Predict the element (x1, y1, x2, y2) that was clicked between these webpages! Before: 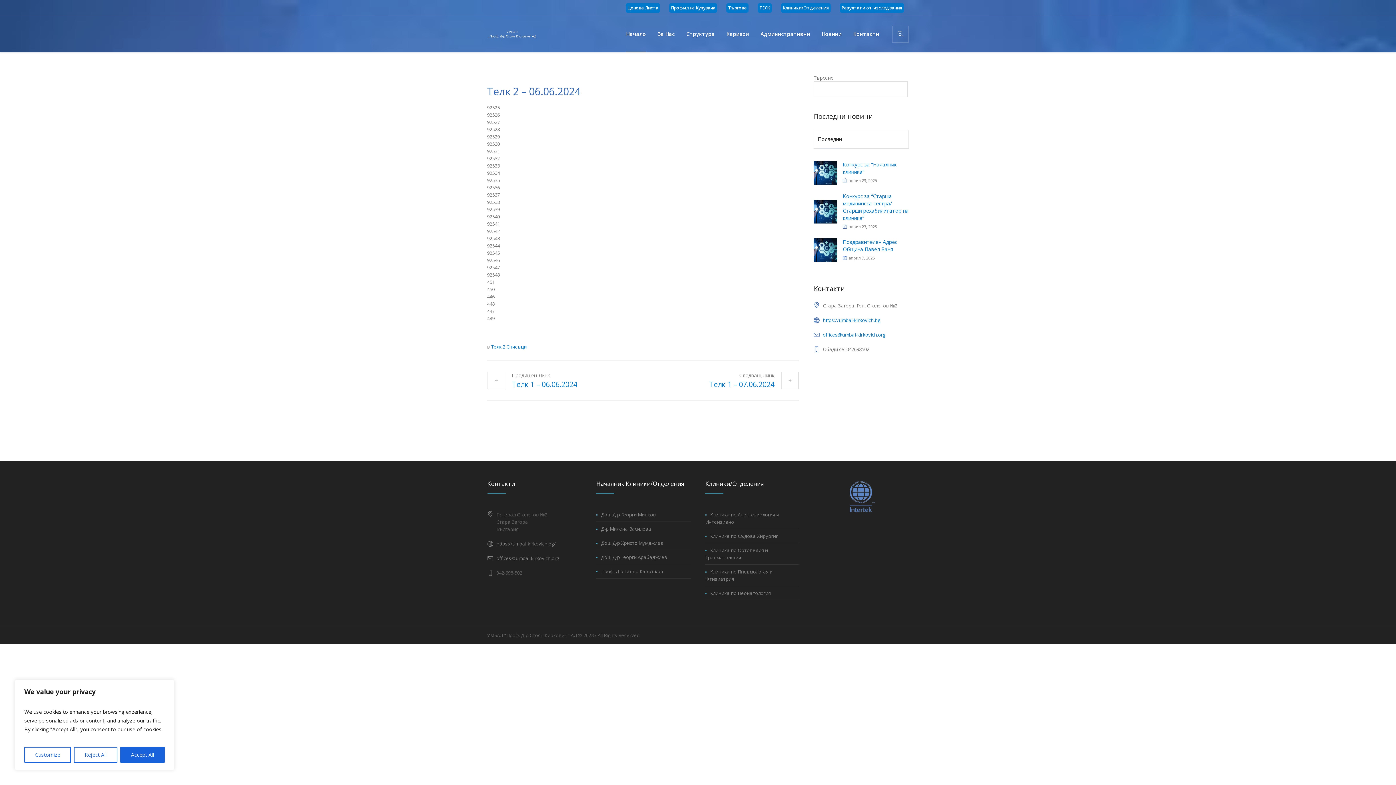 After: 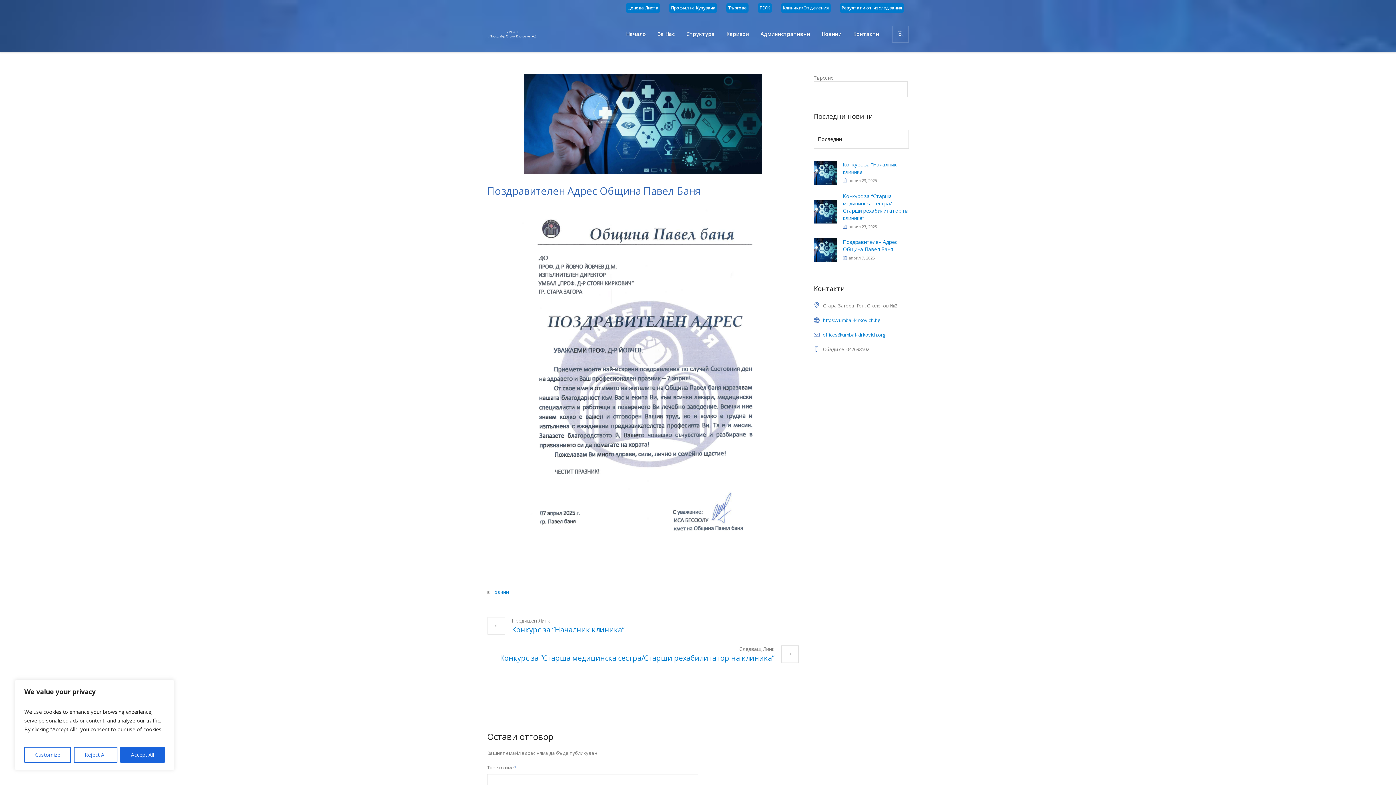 Action: bbox: (843, 238, 897, 252) label: Поздравителен Адрес Община Павел Баня